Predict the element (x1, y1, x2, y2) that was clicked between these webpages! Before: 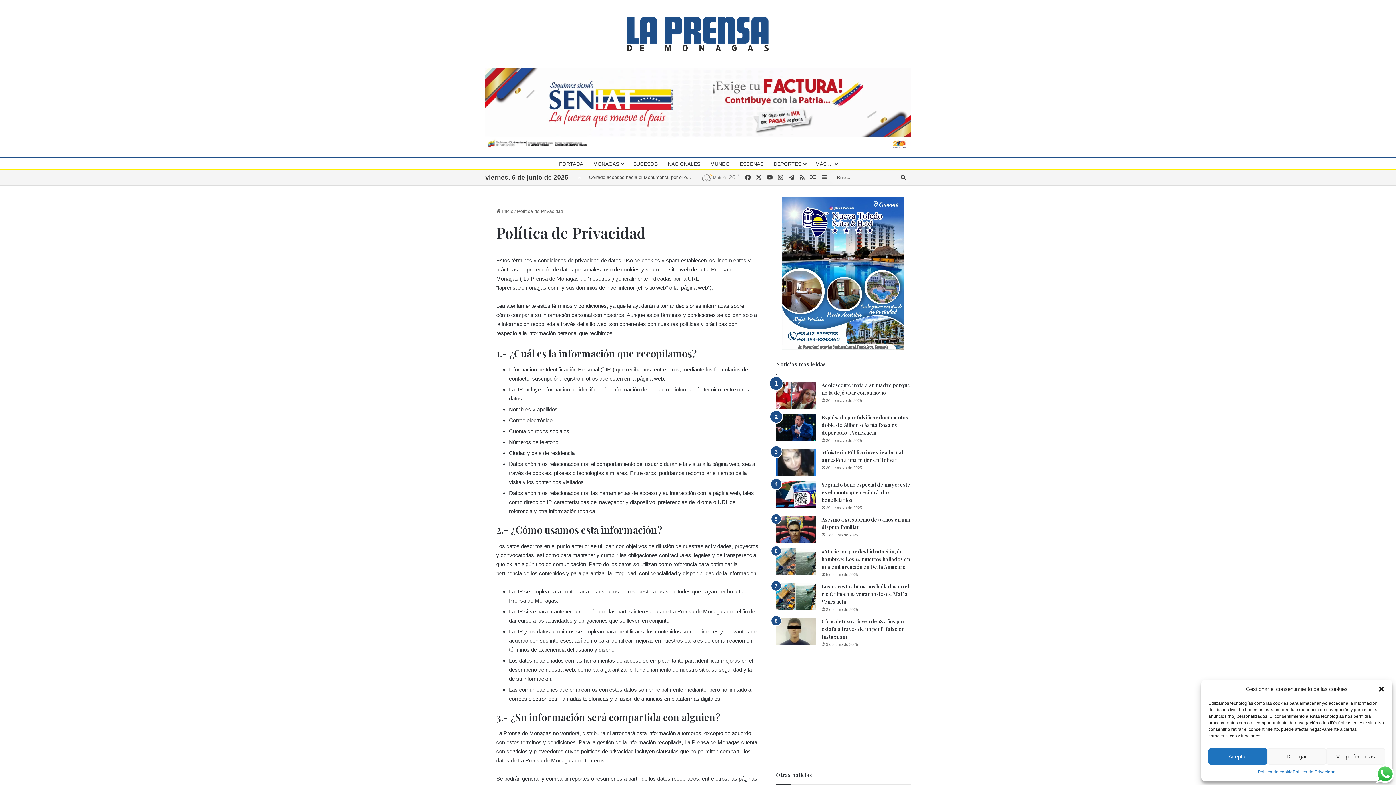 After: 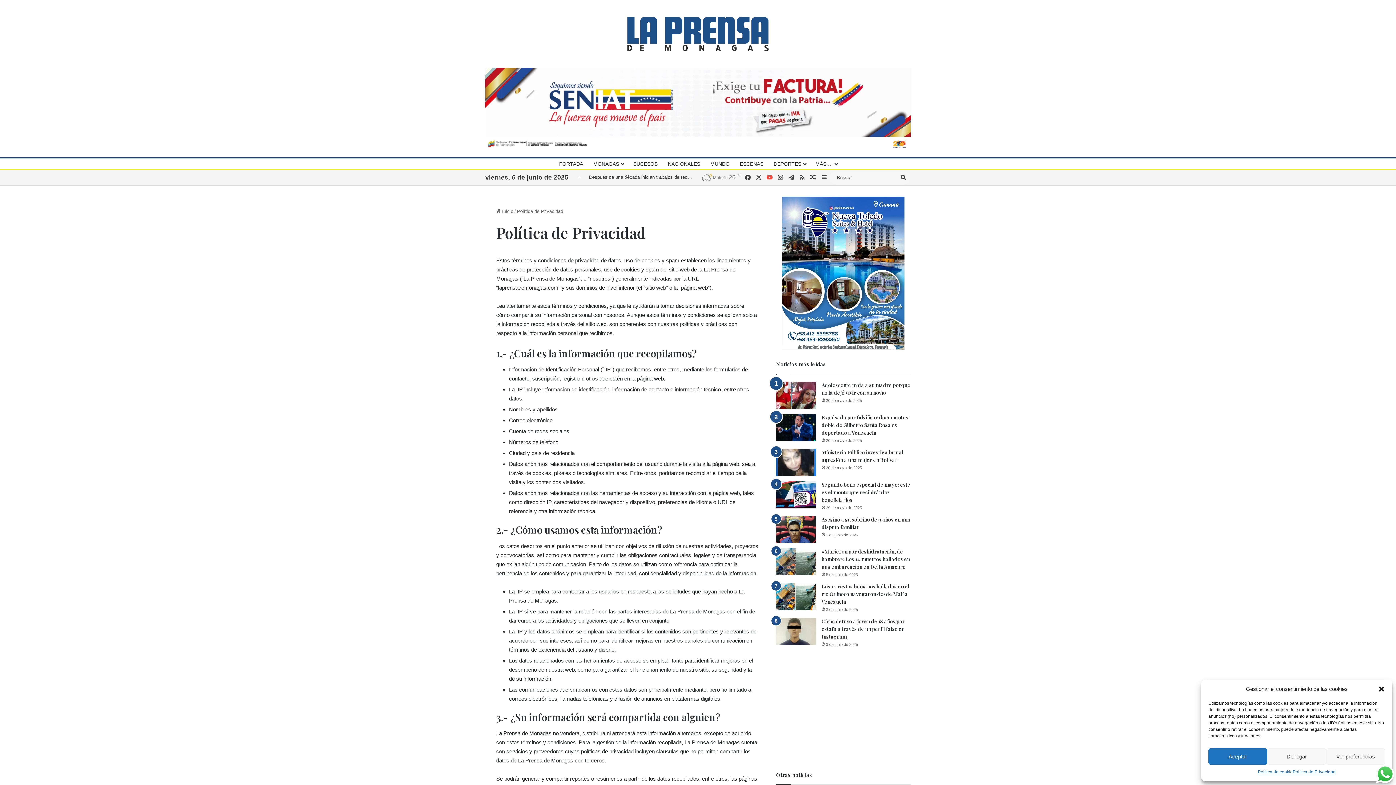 Action: label: YouTube bbox: (764, 170, 775, 185)